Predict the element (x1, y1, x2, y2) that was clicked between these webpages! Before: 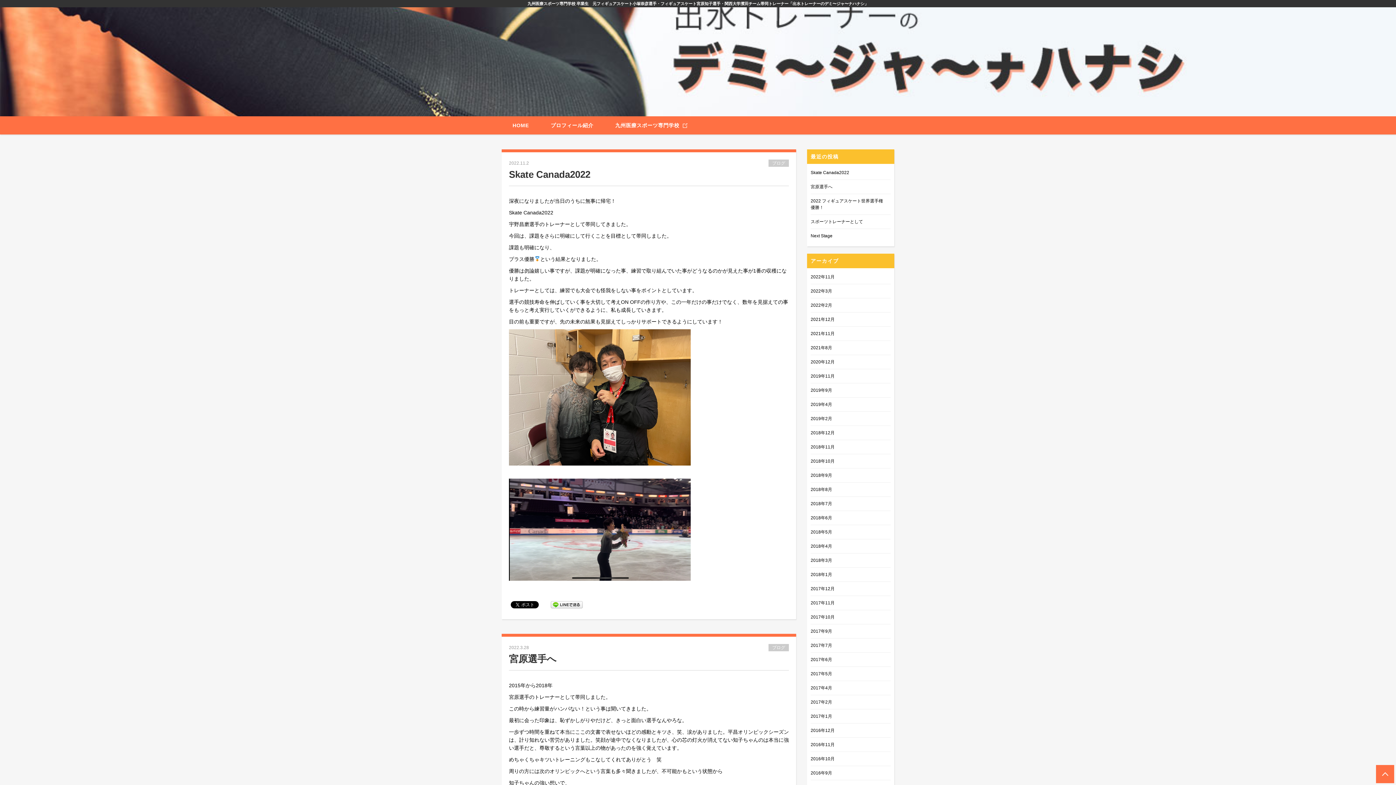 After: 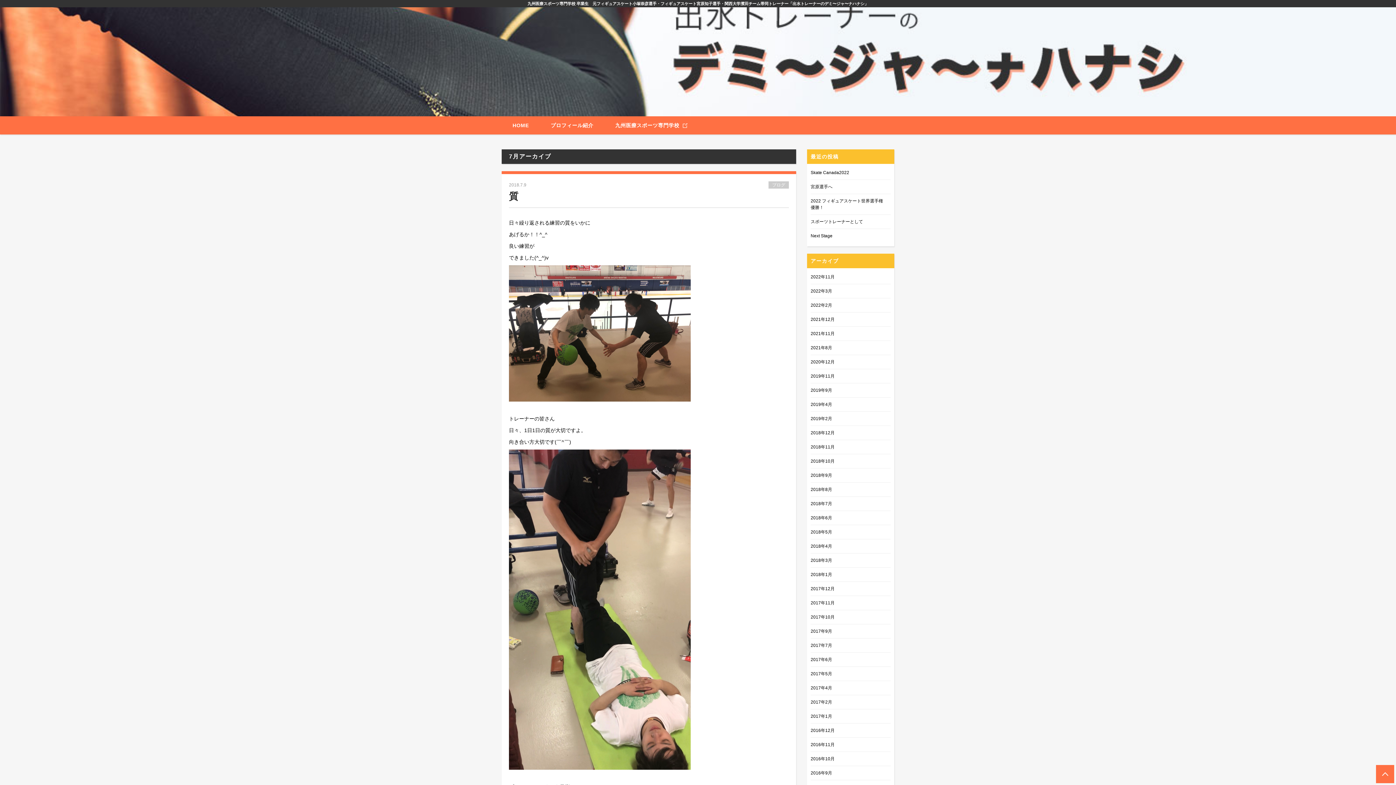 Action: label: 2018年7月 bbox: (810, 497, 890, 510)